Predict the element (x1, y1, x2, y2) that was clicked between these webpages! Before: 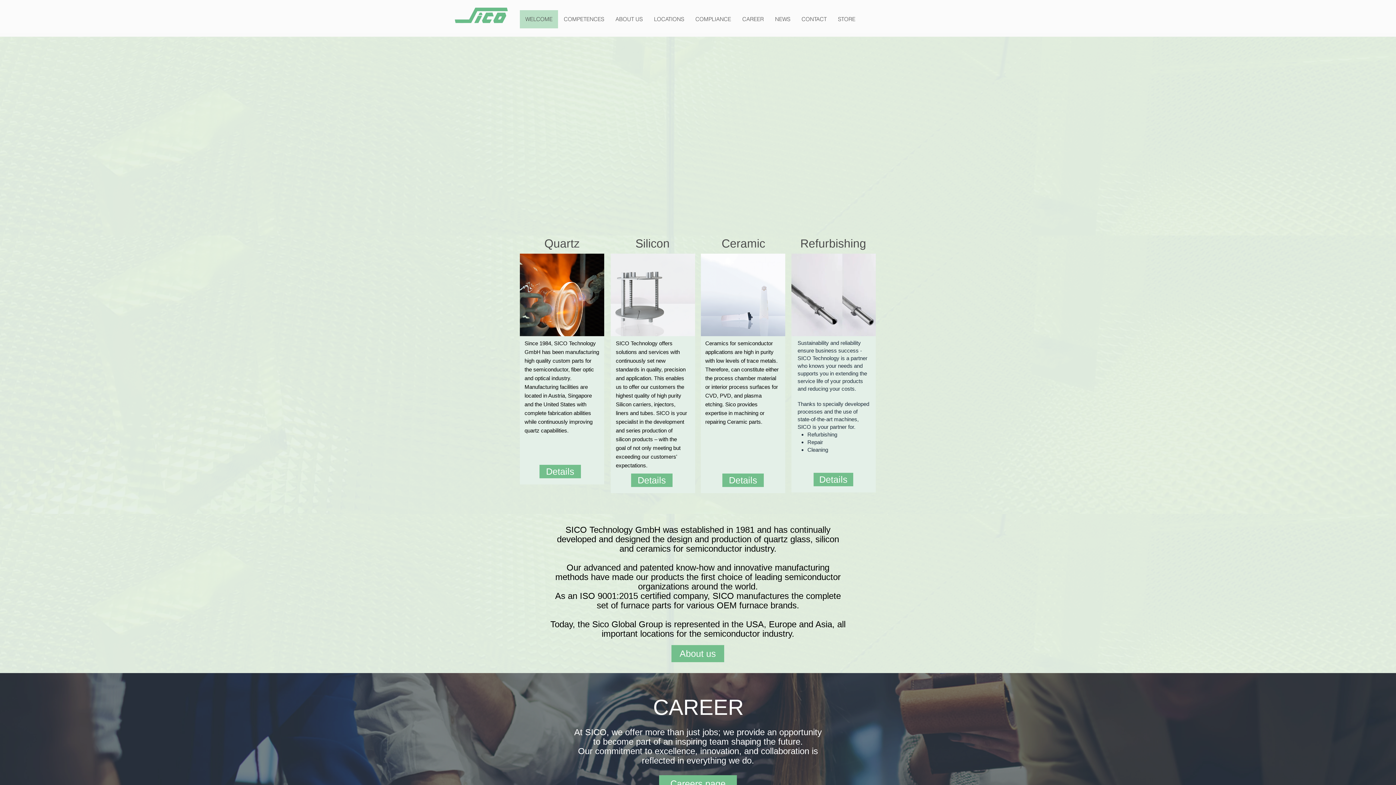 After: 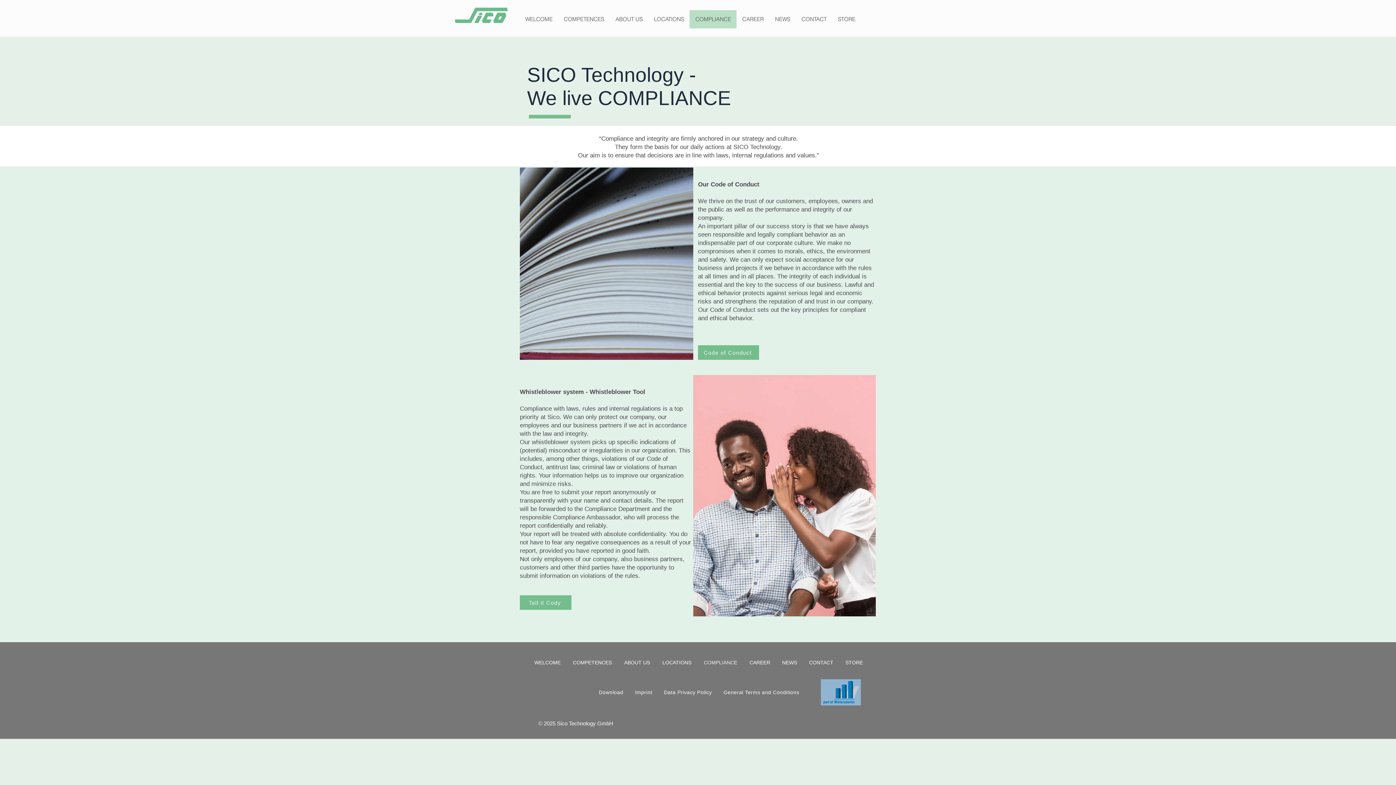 Action: bbox: (689, 10, 736, 28) label: COMPLIANCE